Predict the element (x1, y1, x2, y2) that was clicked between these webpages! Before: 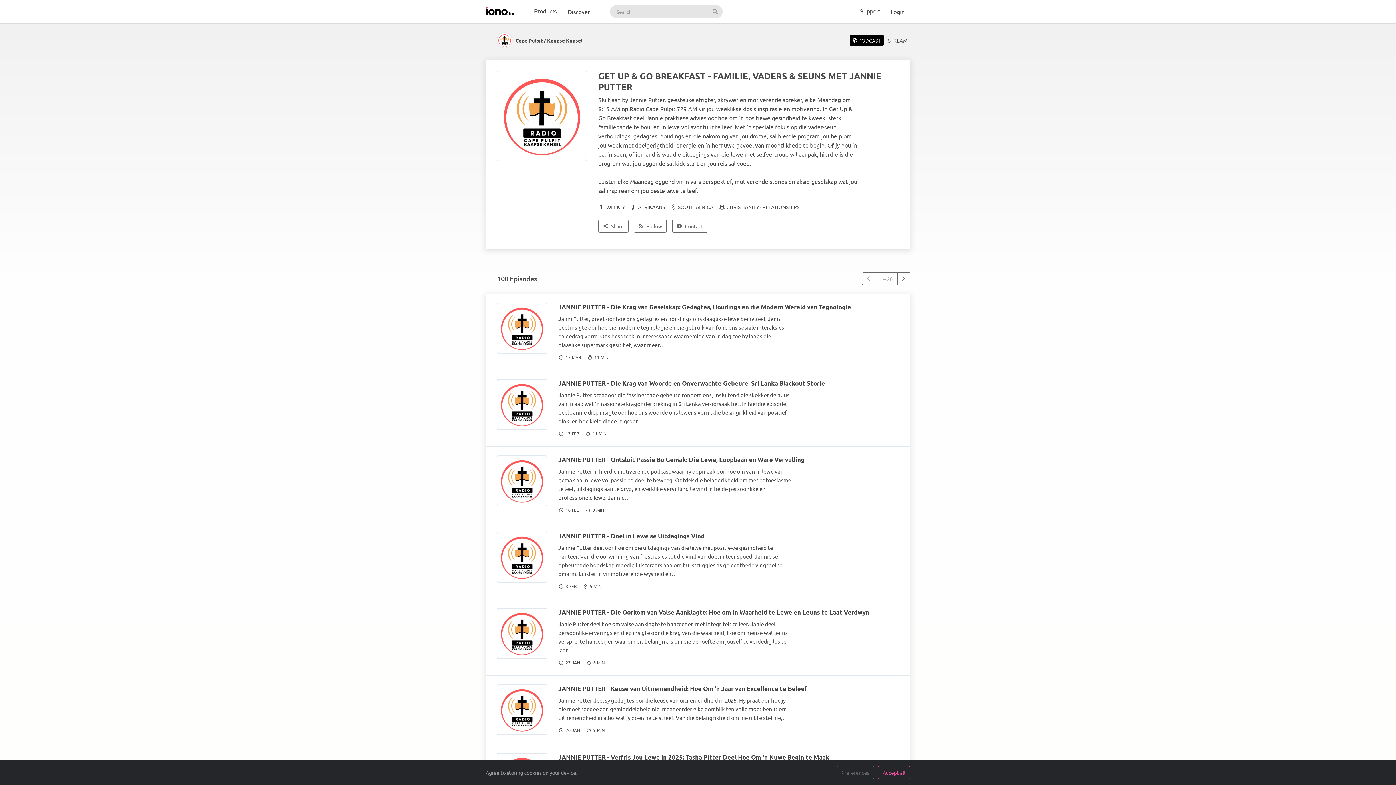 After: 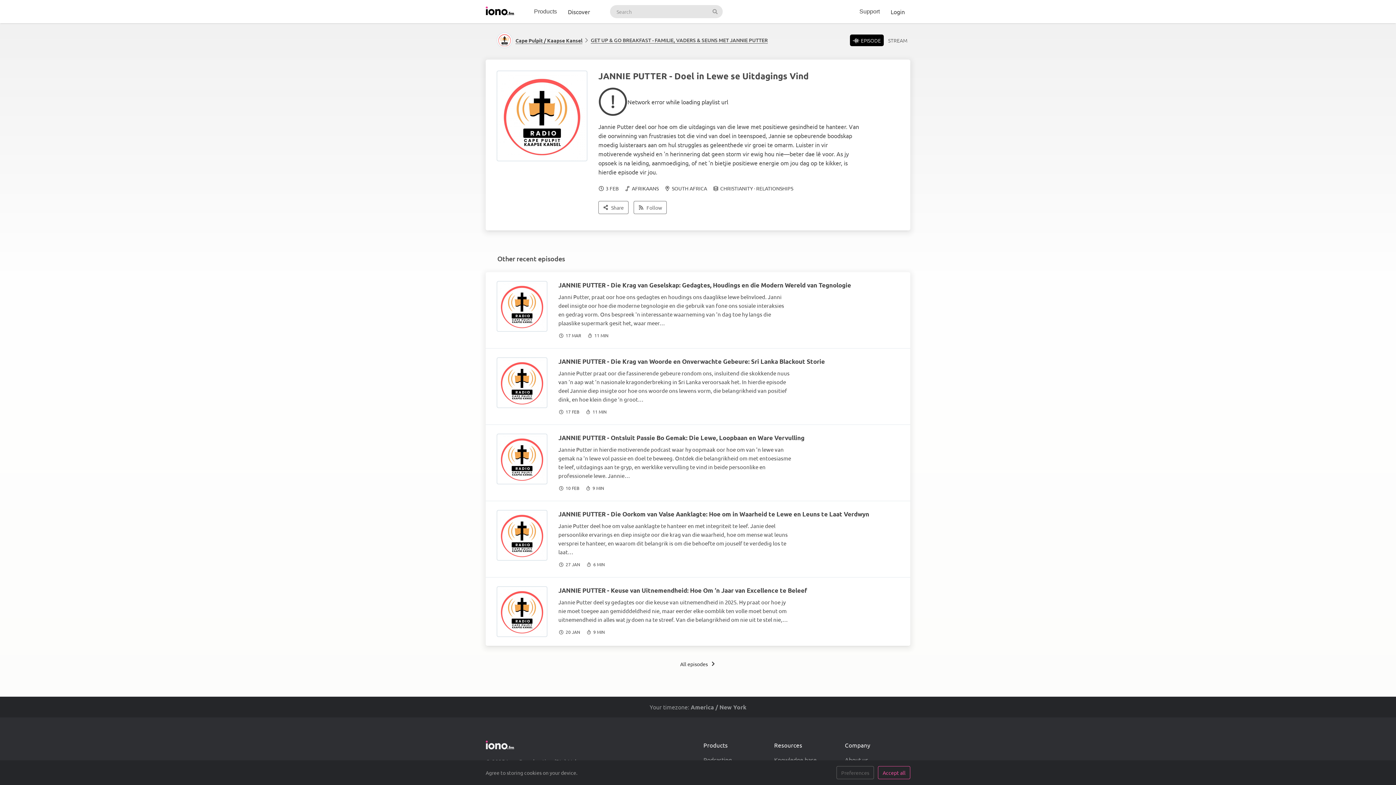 Action: bbox: (558, 532, 704, 539) label: JANNIE PUTTER - Doel in Lewe se Uitdagings Vind